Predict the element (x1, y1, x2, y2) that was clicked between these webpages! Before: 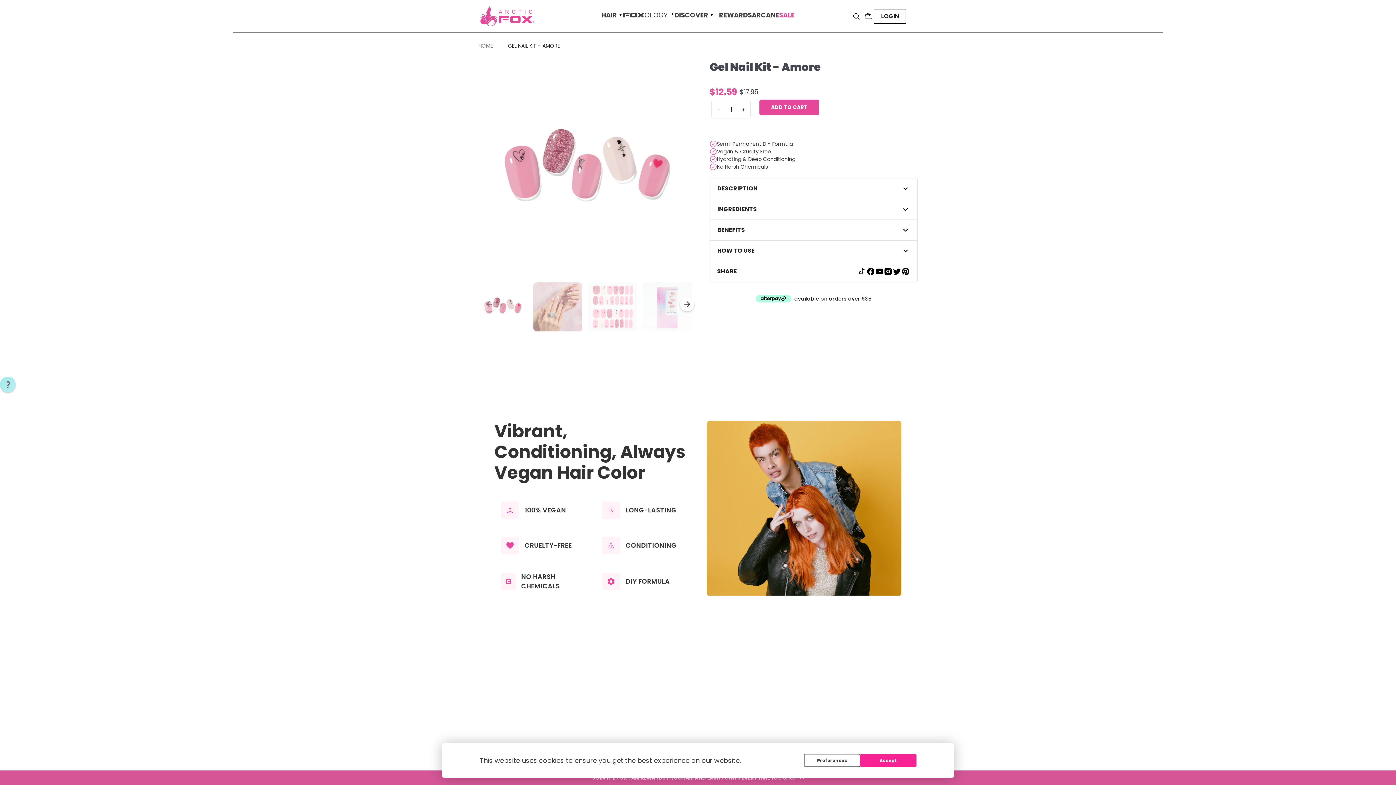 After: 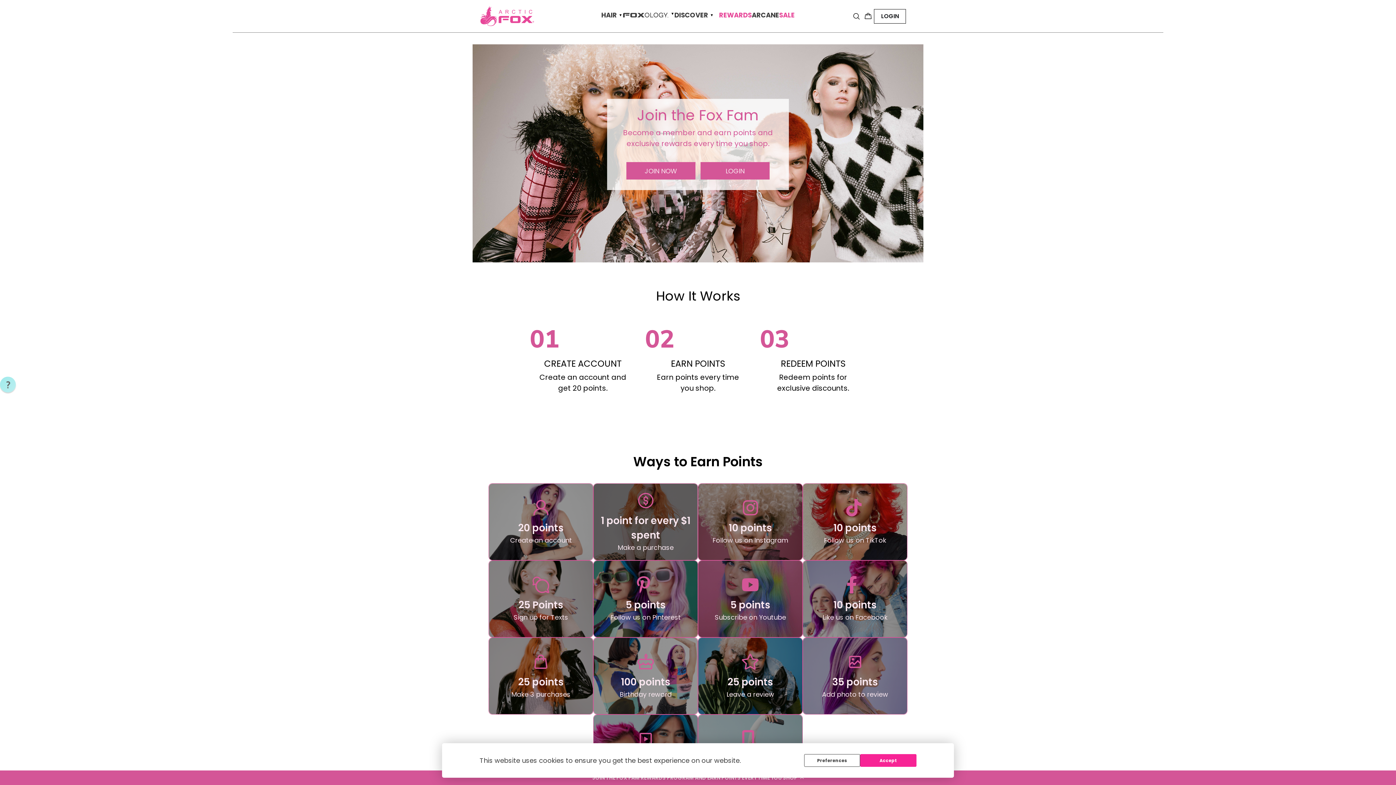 Action: bbox: (719, 11, 752, 21) label: REWARDS